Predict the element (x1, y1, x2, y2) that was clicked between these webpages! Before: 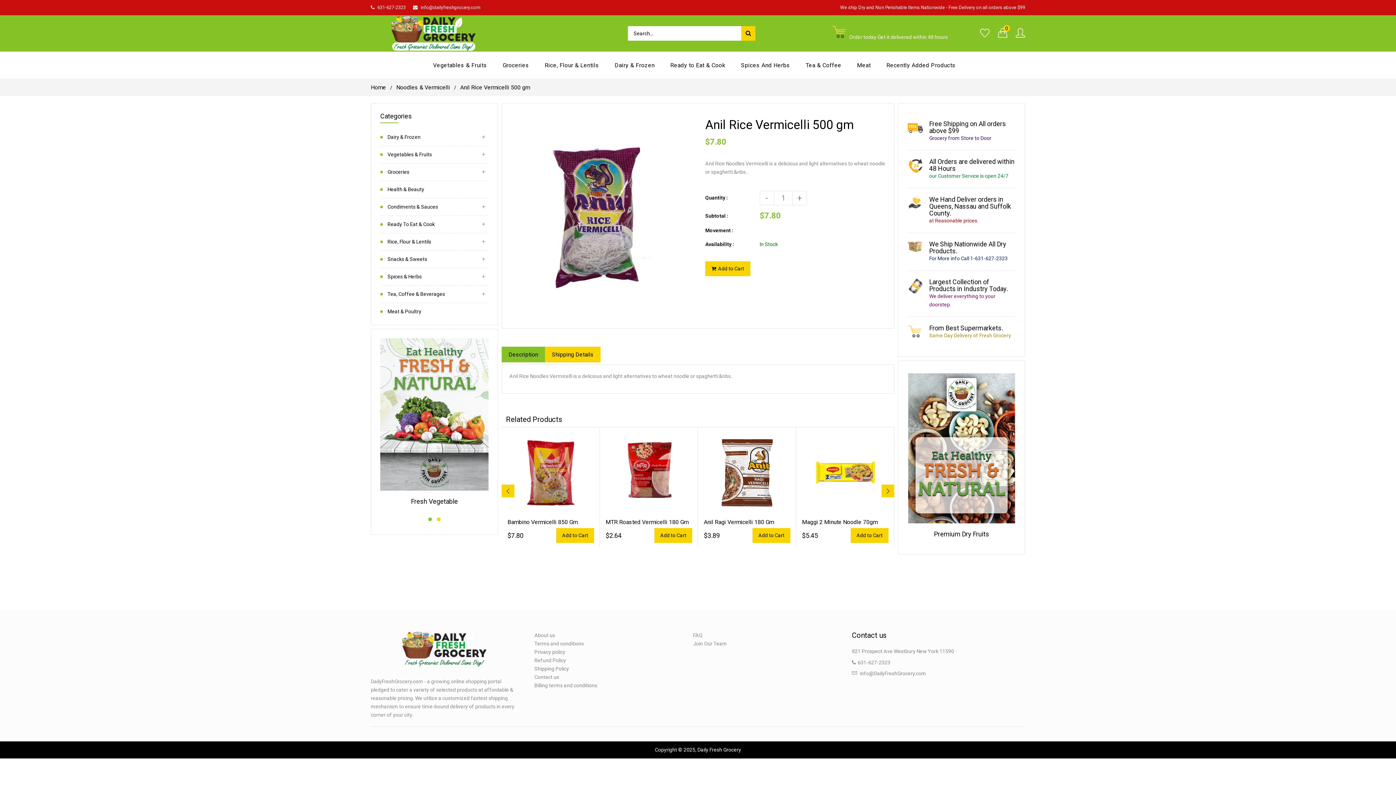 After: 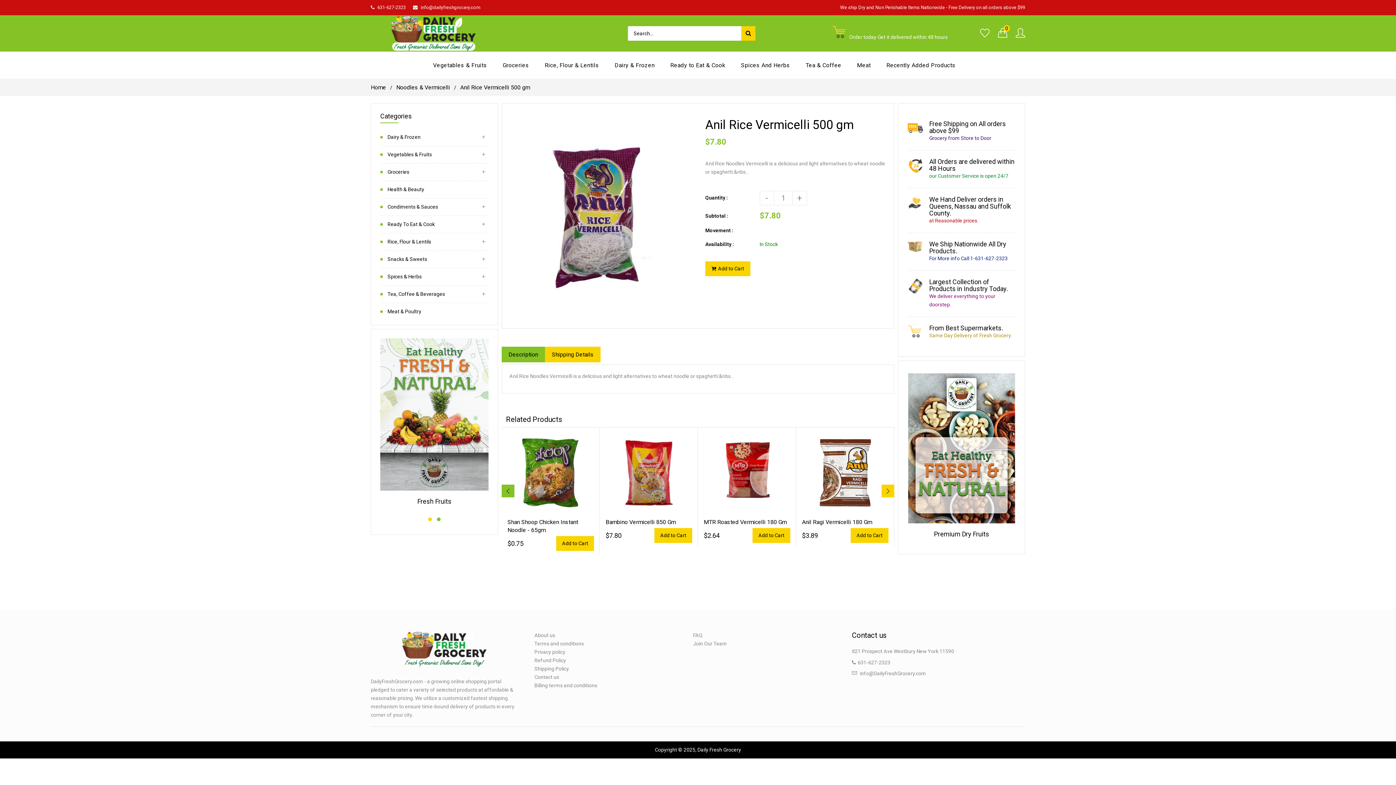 Action: bbox: (501, 484, 514, 497)